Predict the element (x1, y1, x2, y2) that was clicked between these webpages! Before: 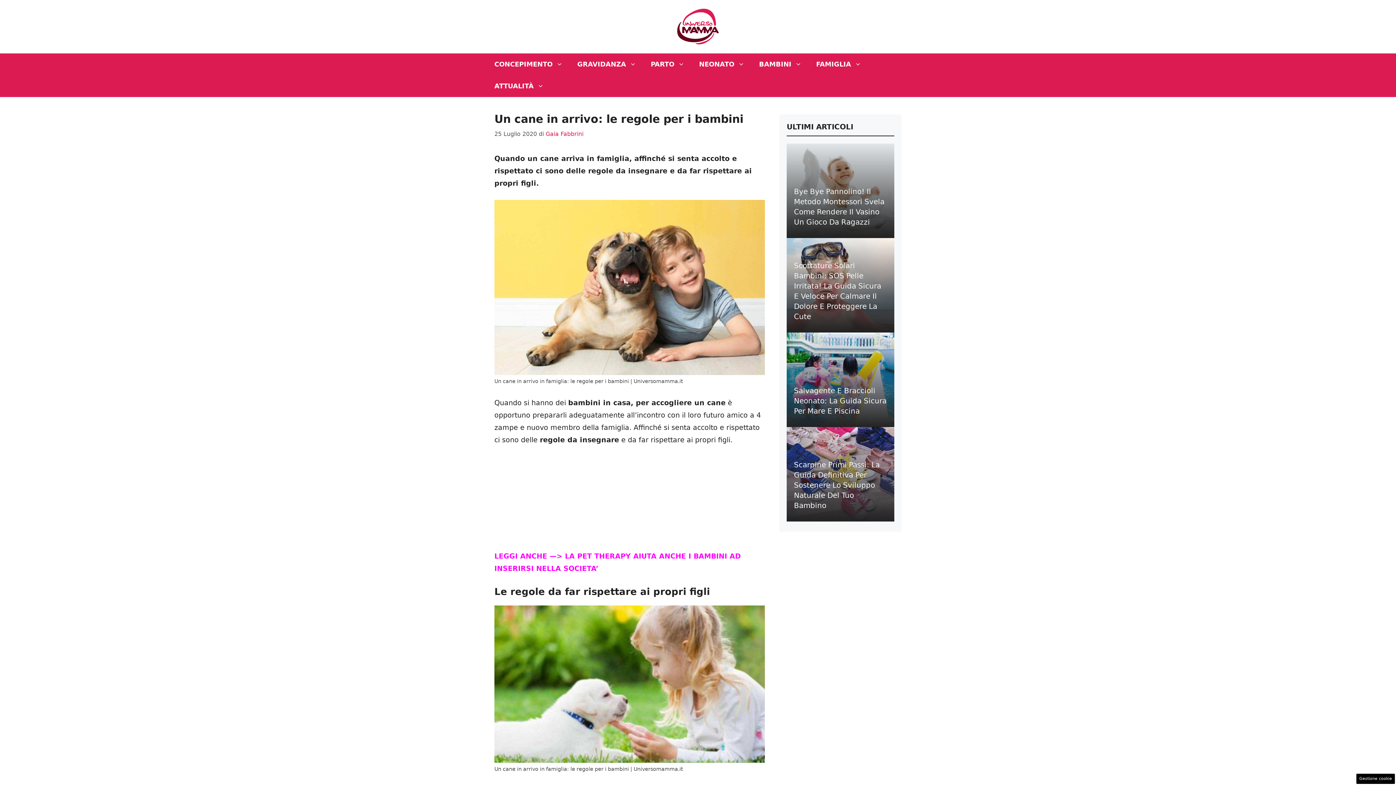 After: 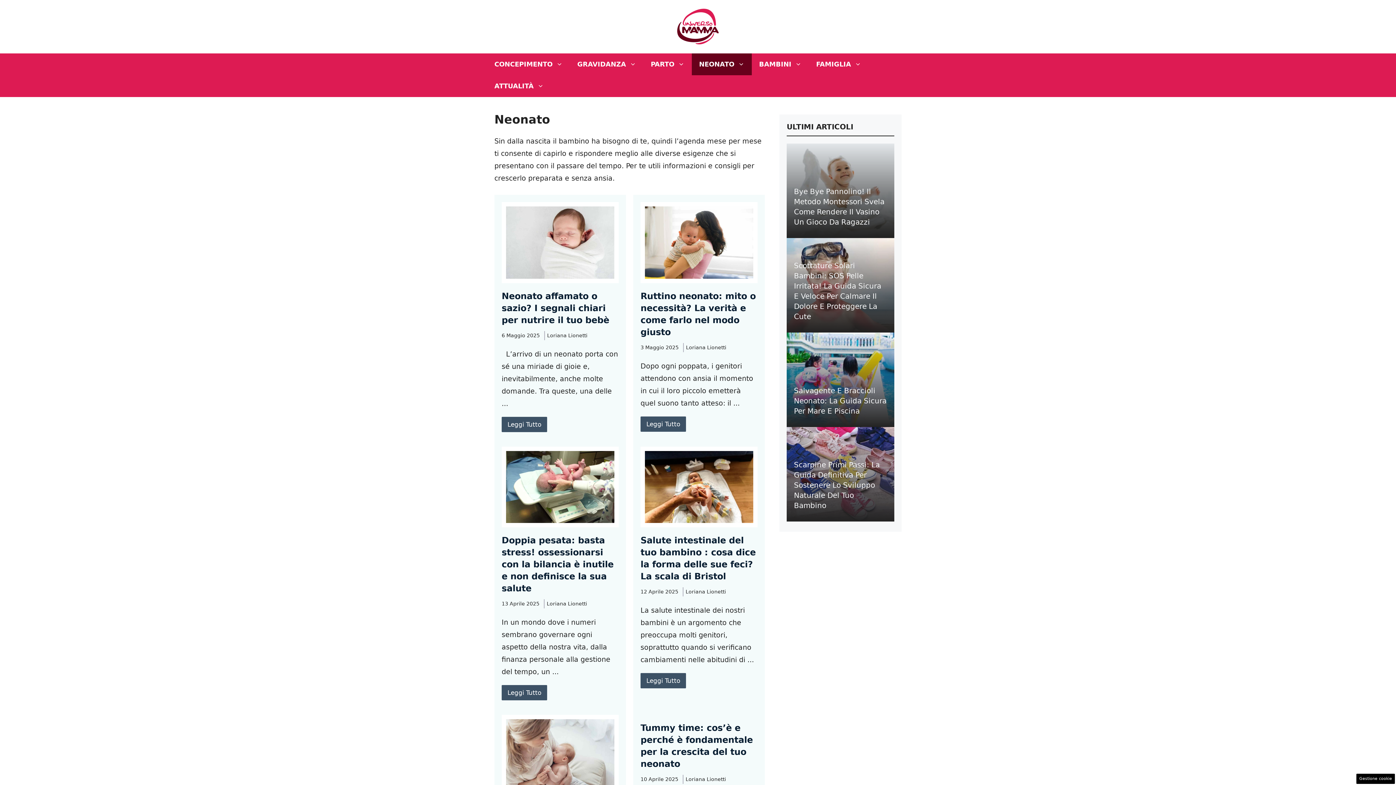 Action: label: NEONATO bbox: (692, 53, 752, 75)